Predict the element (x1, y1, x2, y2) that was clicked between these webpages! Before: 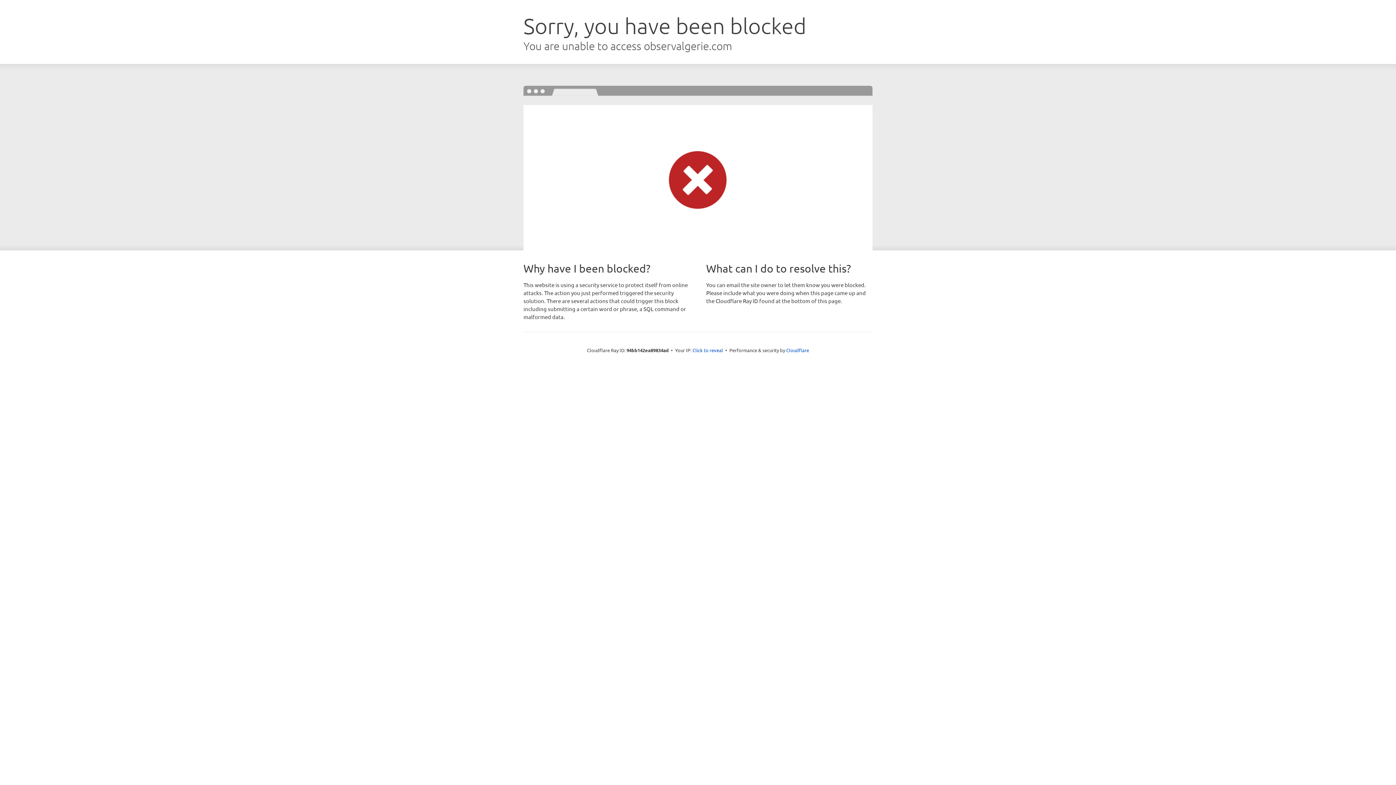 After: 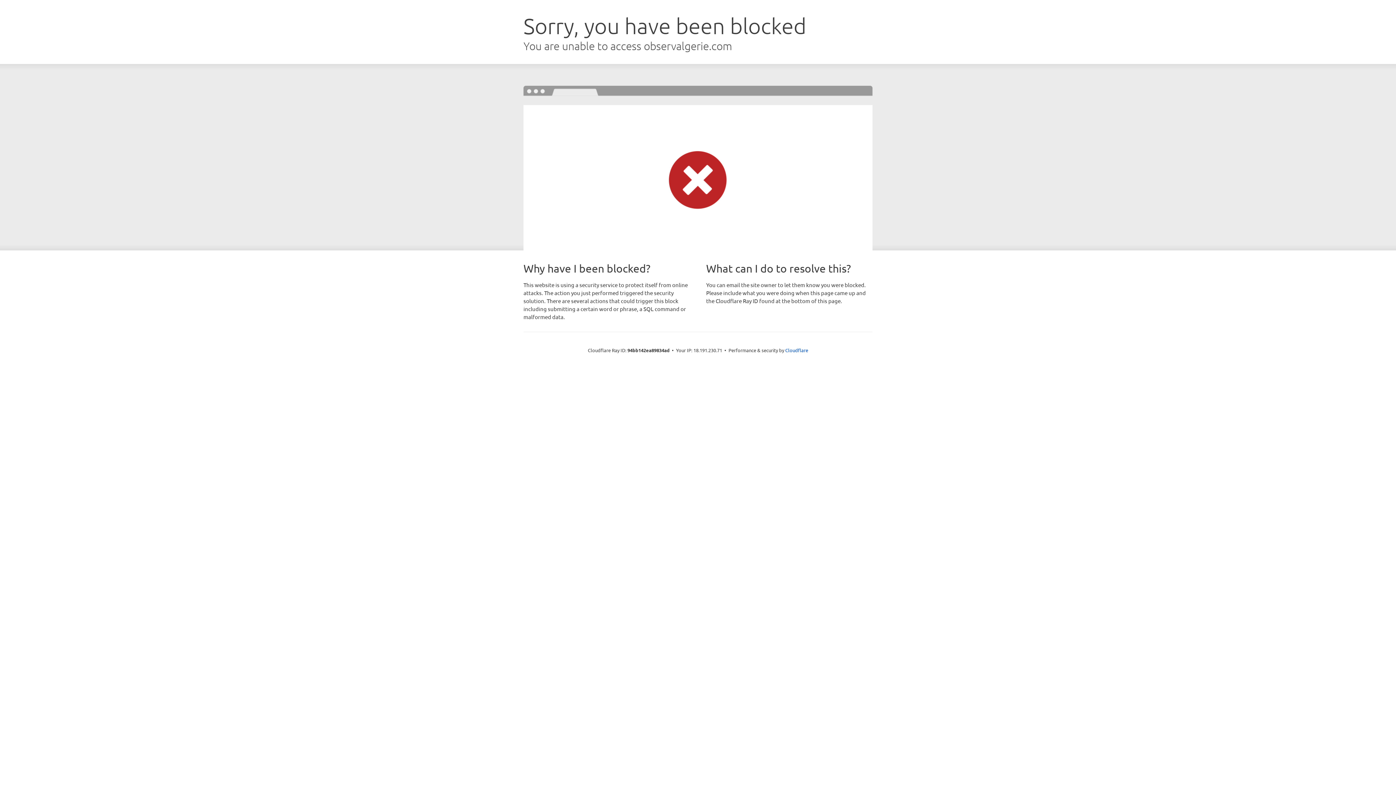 Action: label: Click to reveal bbox: (692, 346, 723, 353)